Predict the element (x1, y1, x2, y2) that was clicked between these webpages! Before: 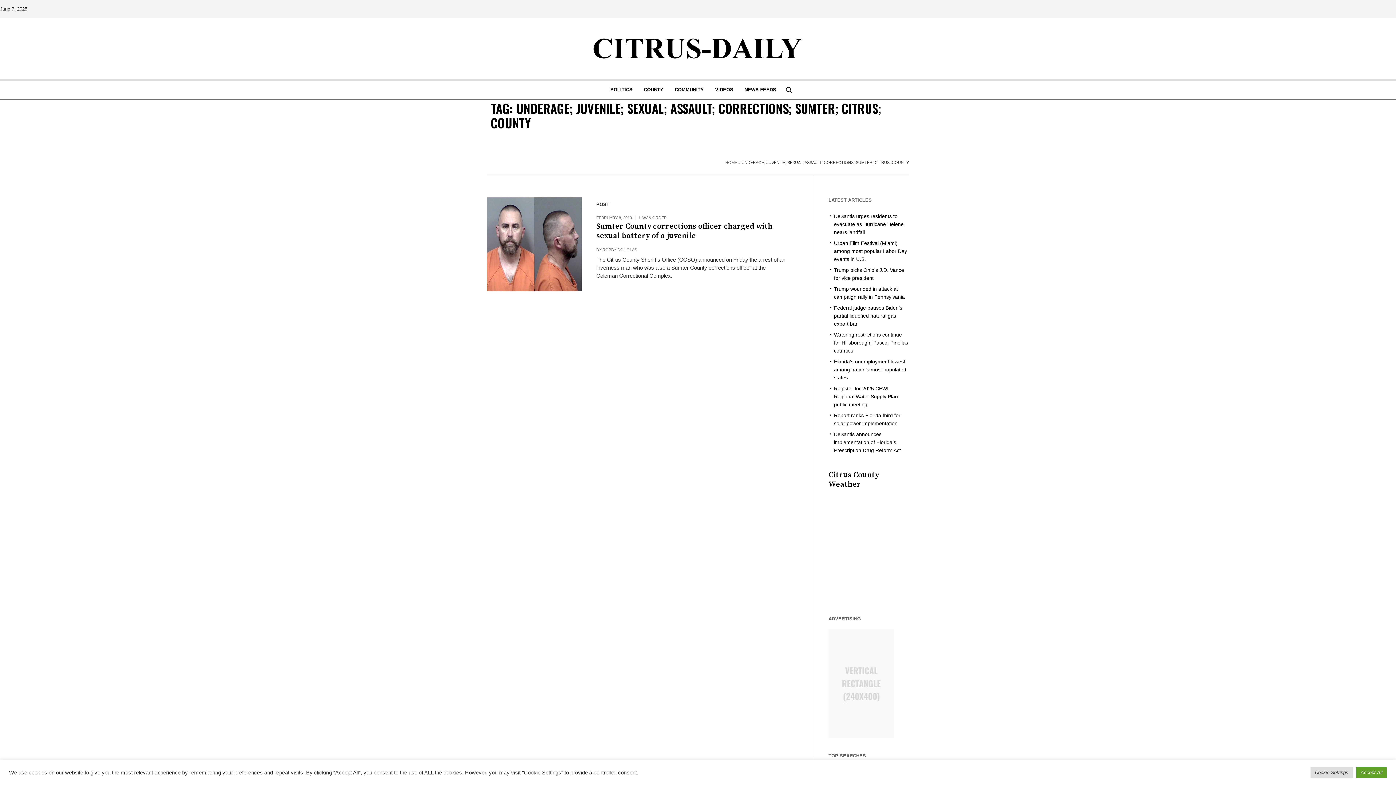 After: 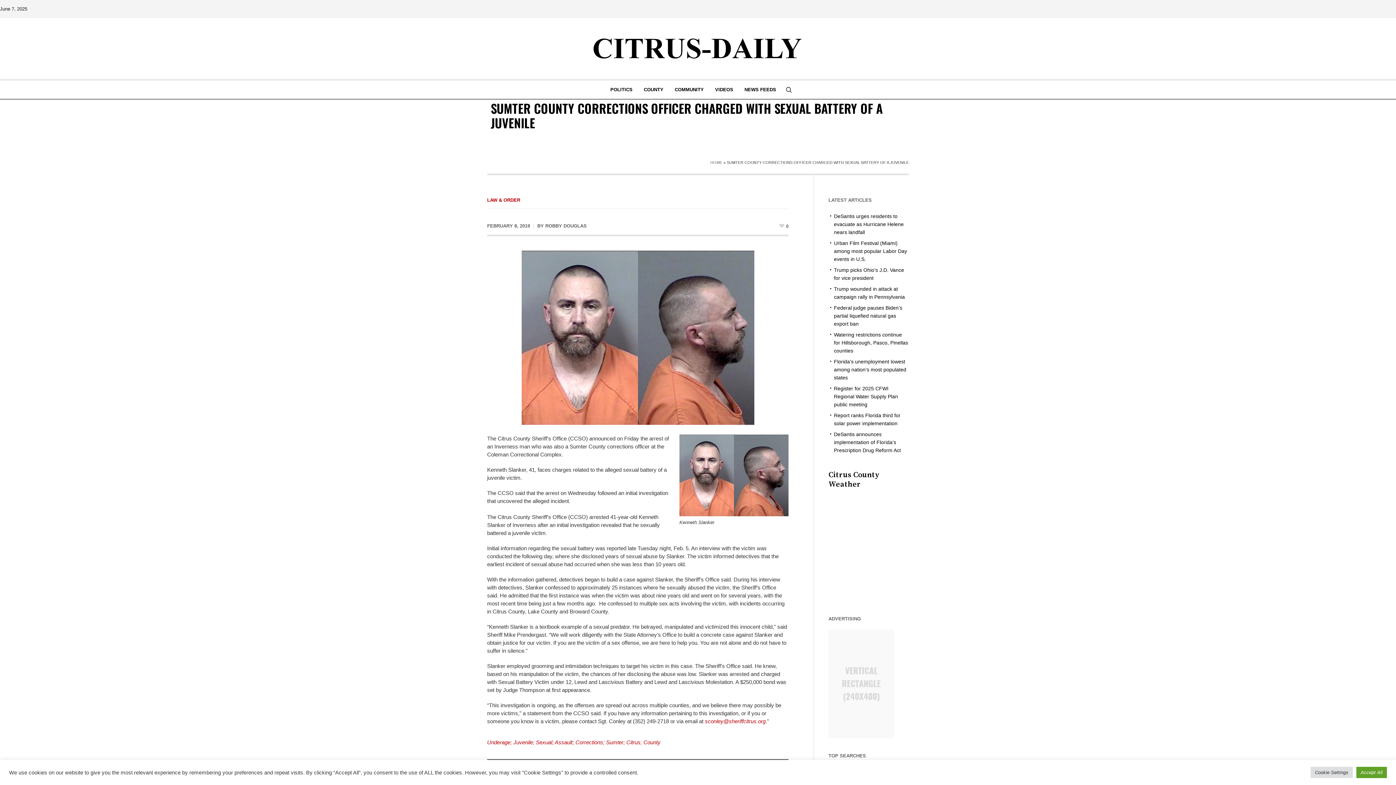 Action: bbox: (596, 221, 772, 241) label: Sumter County corrections officer charged with sexual battery of a juvenile